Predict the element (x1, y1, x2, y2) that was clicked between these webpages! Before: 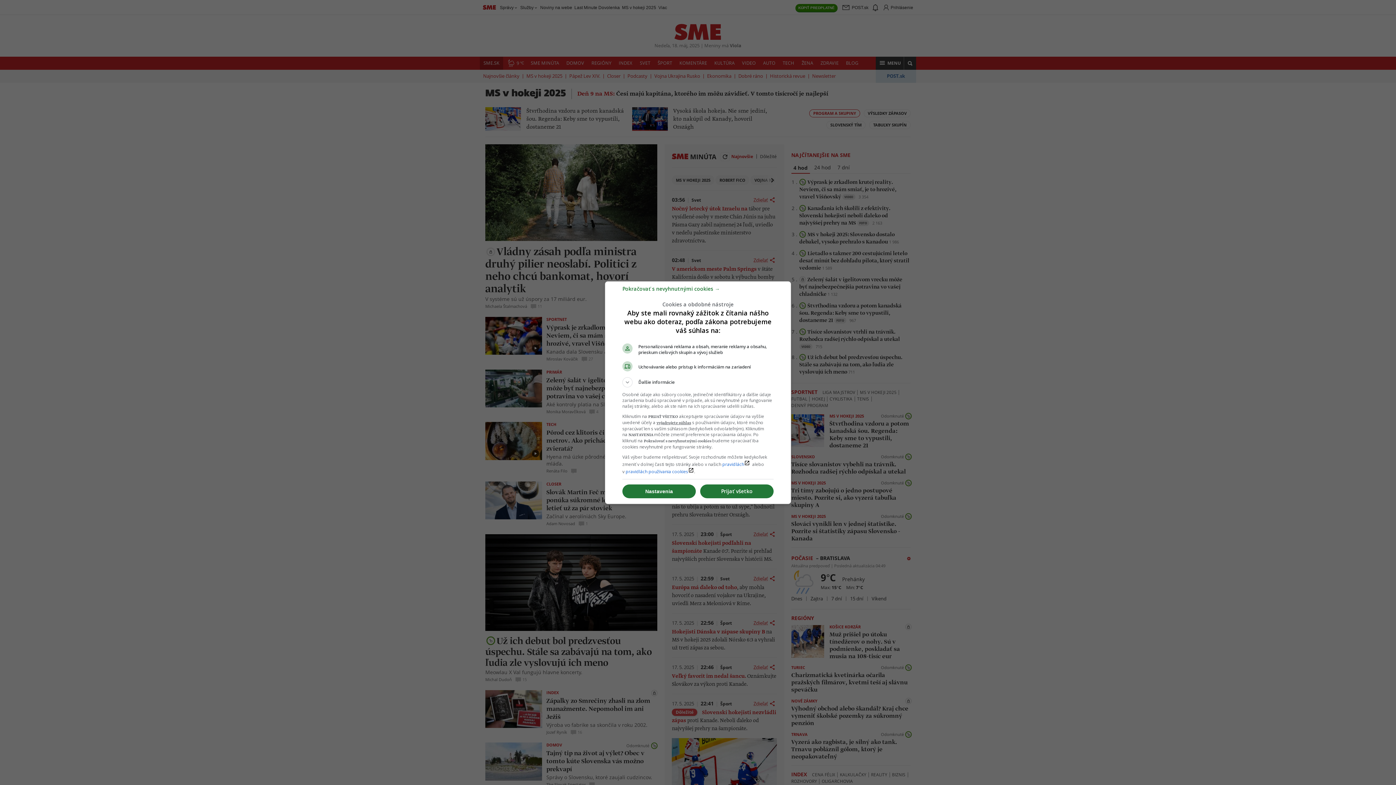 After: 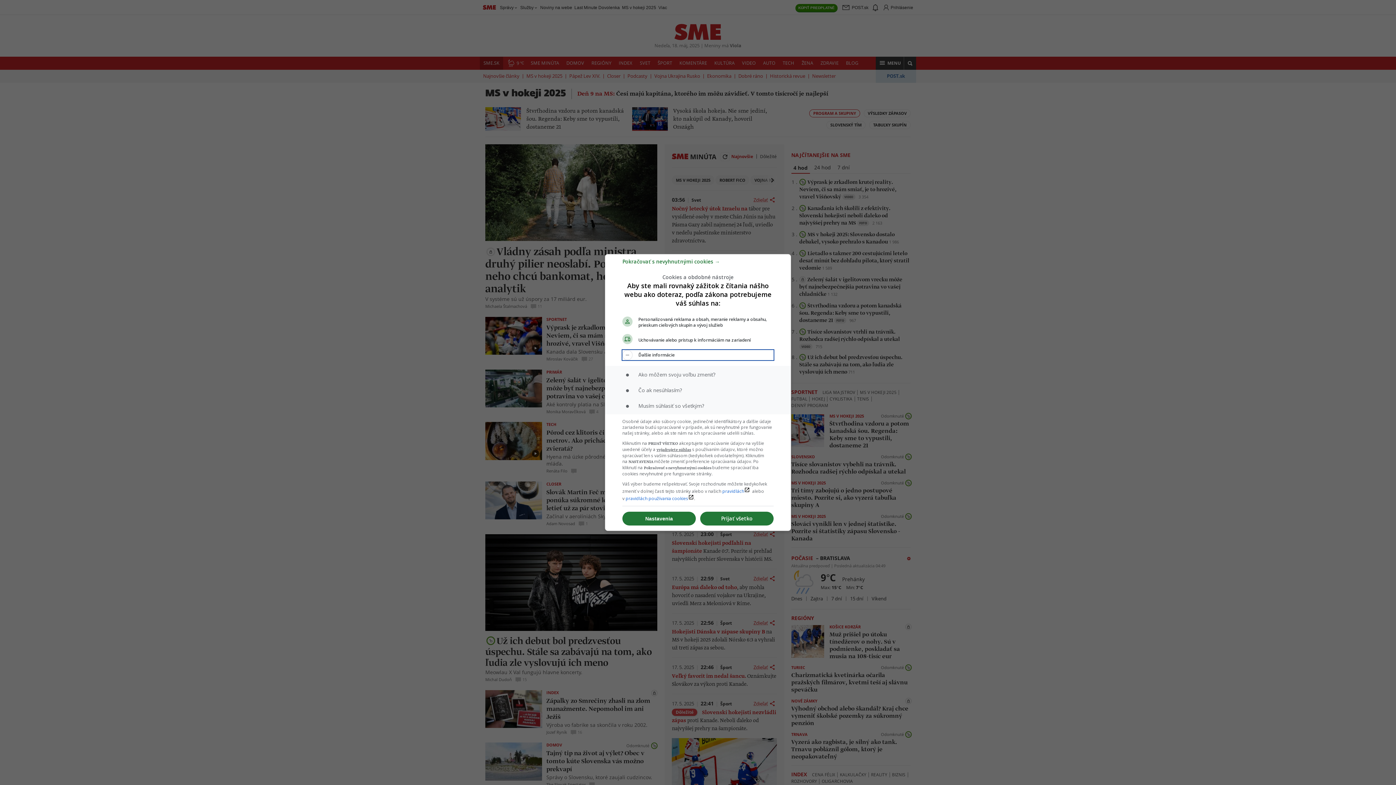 Action: bbox: (622, 377, 773, 387) label: Ďalšie informácie